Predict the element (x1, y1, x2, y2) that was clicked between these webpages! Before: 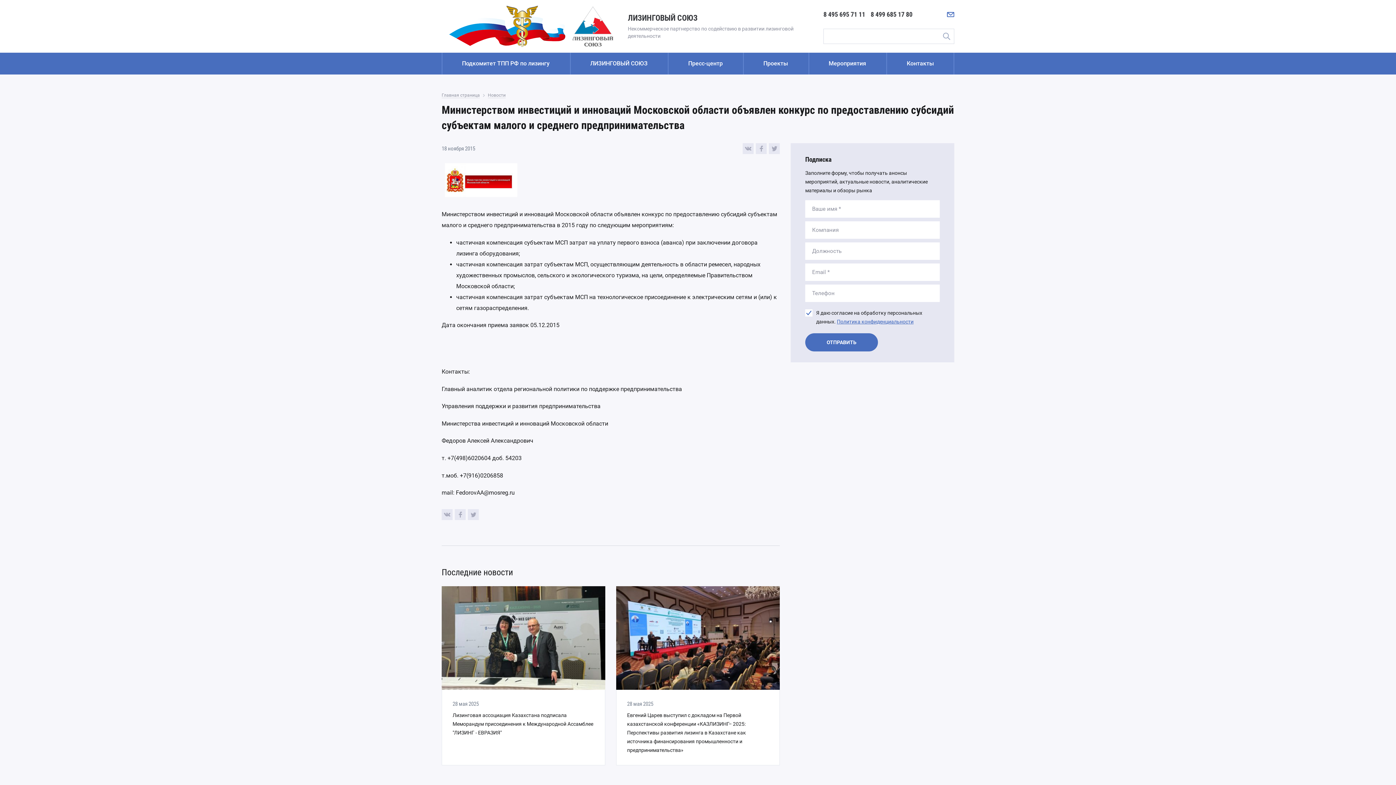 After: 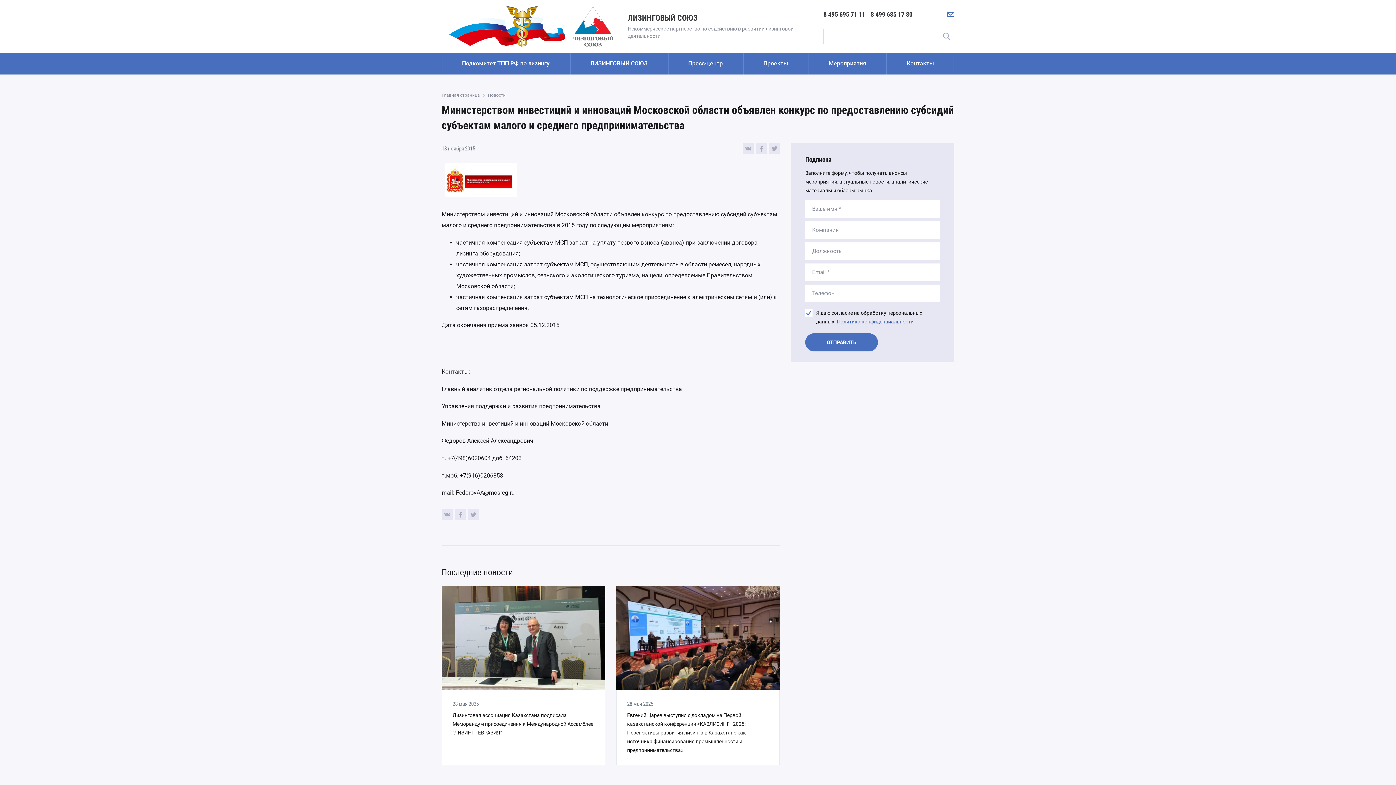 Action: bbox: (823, 8, 865, 19) label: 8 495 695 71 11